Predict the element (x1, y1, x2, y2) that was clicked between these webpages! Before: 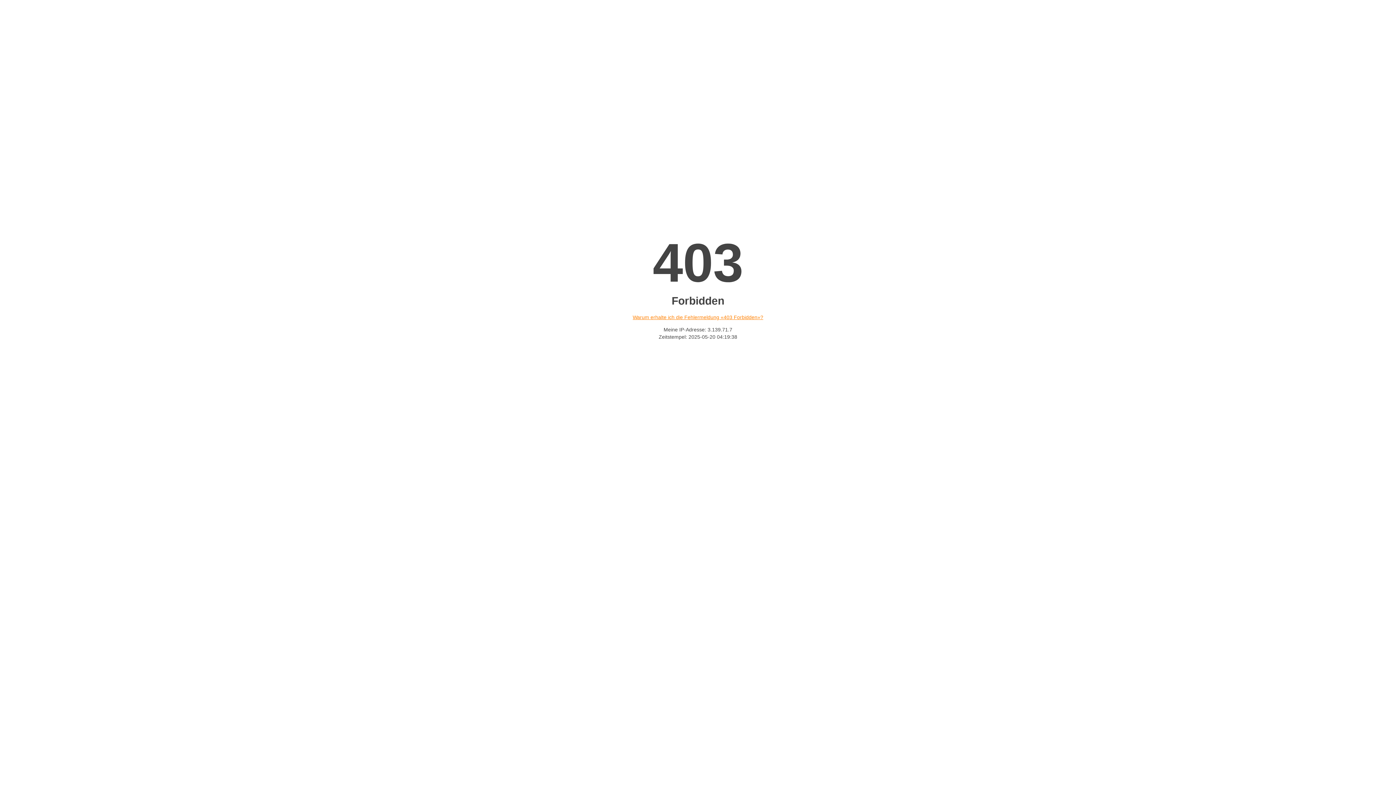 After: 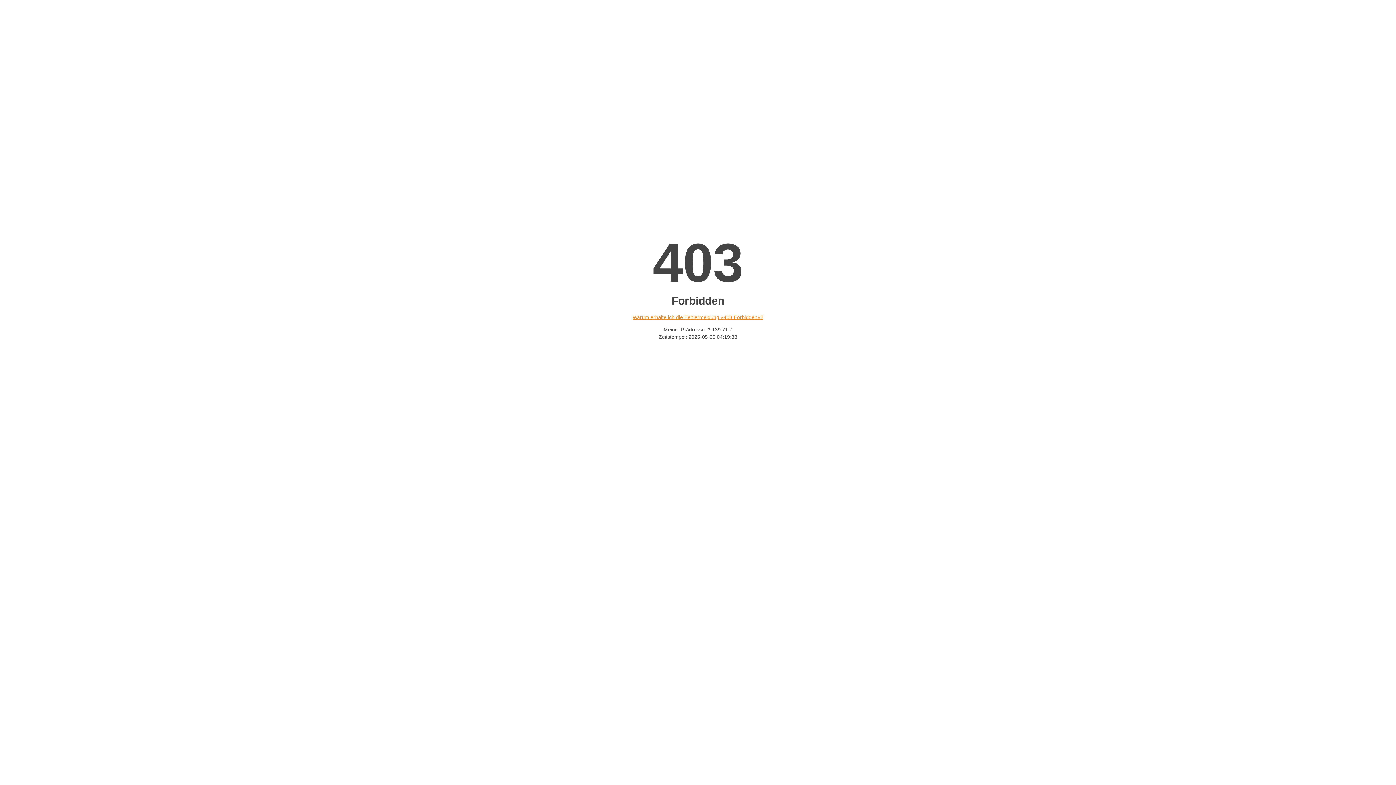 Action: label: Warum erhalte ich die Fehlermeldung «403 Forbidden»? bbox: (632, 314, 763, 320)